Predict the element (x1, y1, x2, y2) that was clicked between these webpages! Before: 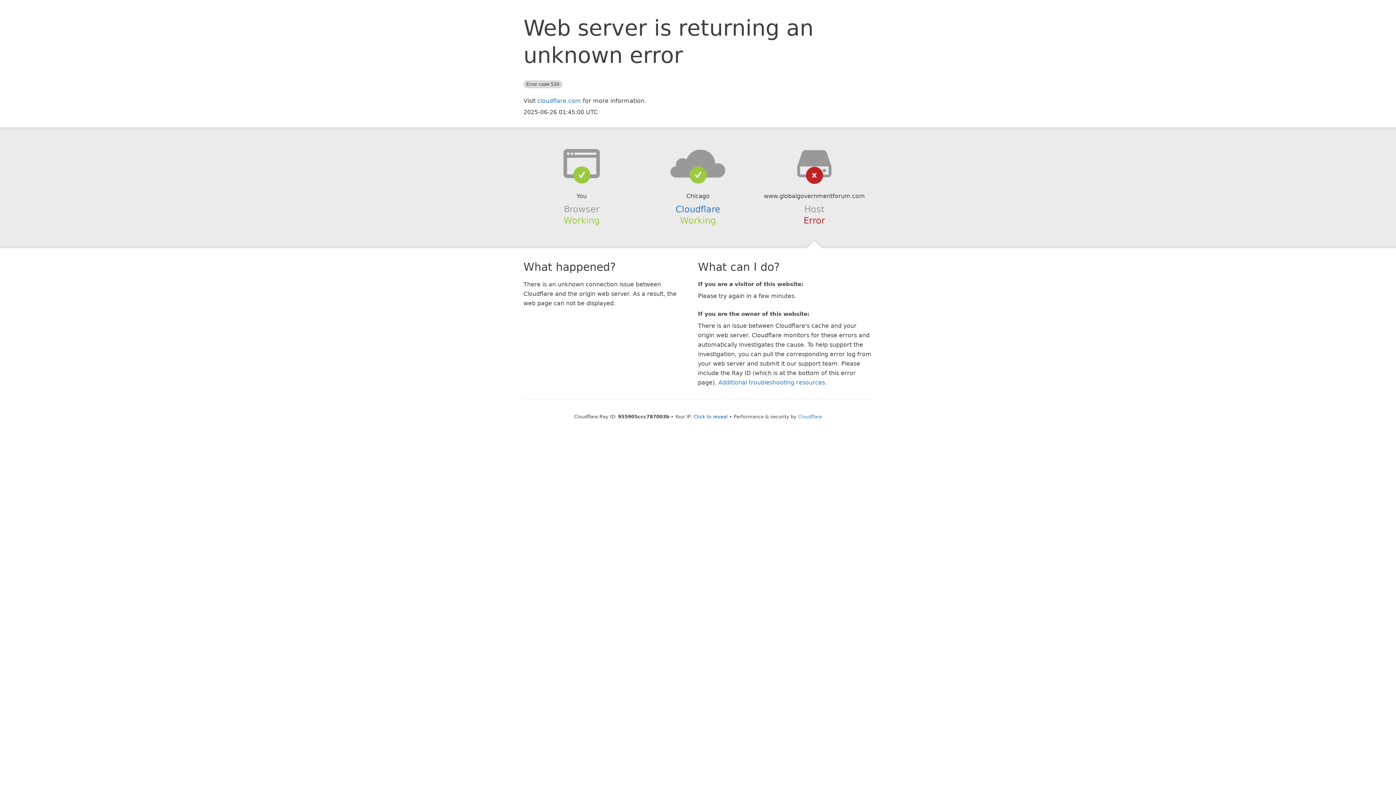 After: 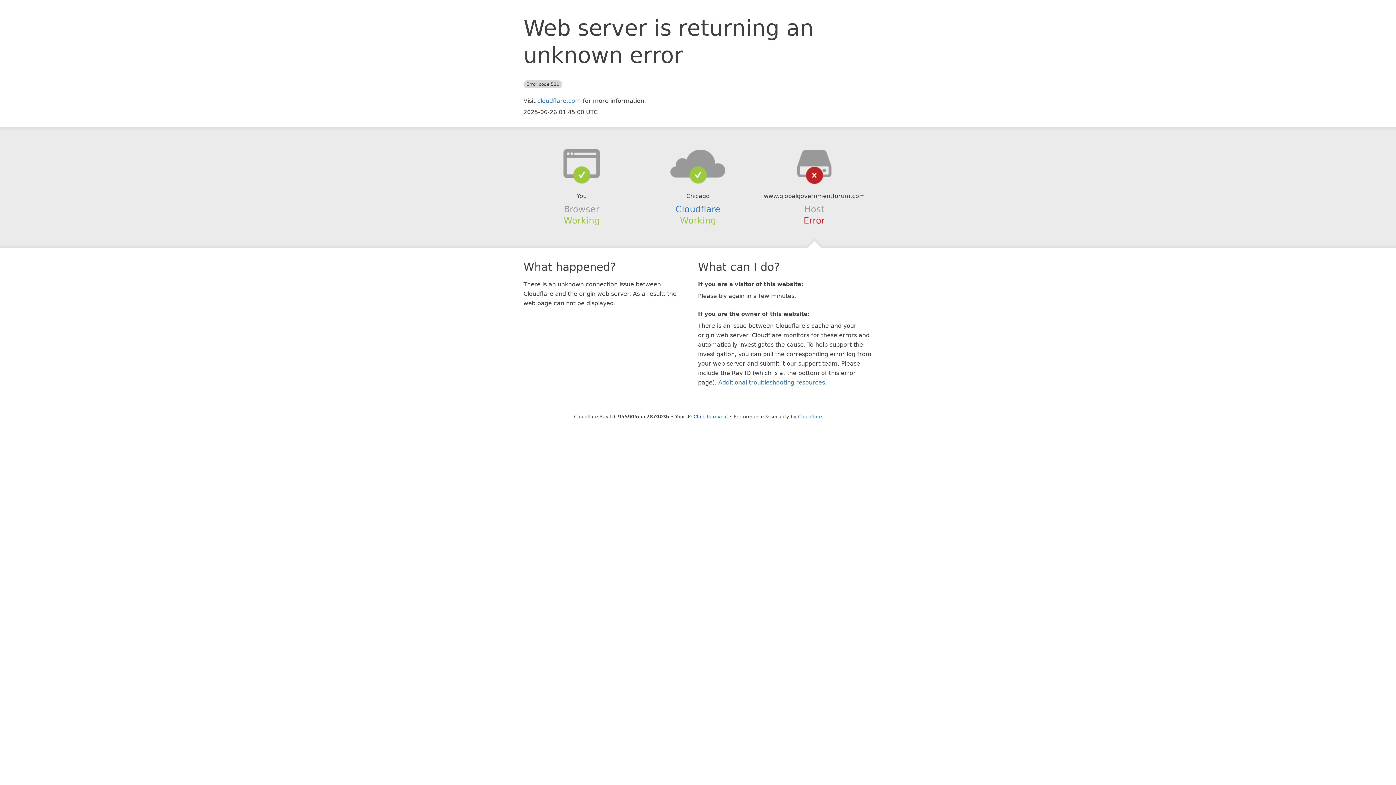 Action: bbox: (639, 148, 756, 178)